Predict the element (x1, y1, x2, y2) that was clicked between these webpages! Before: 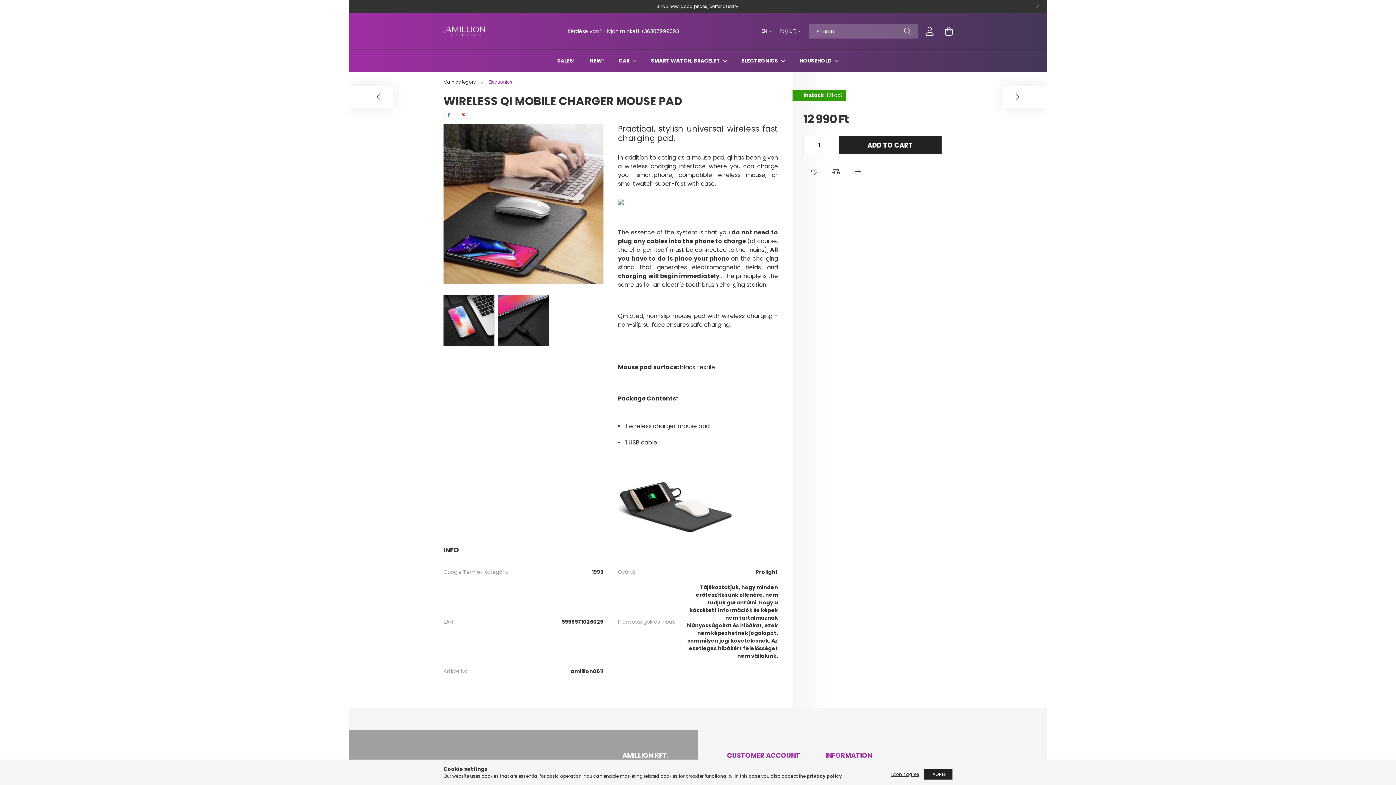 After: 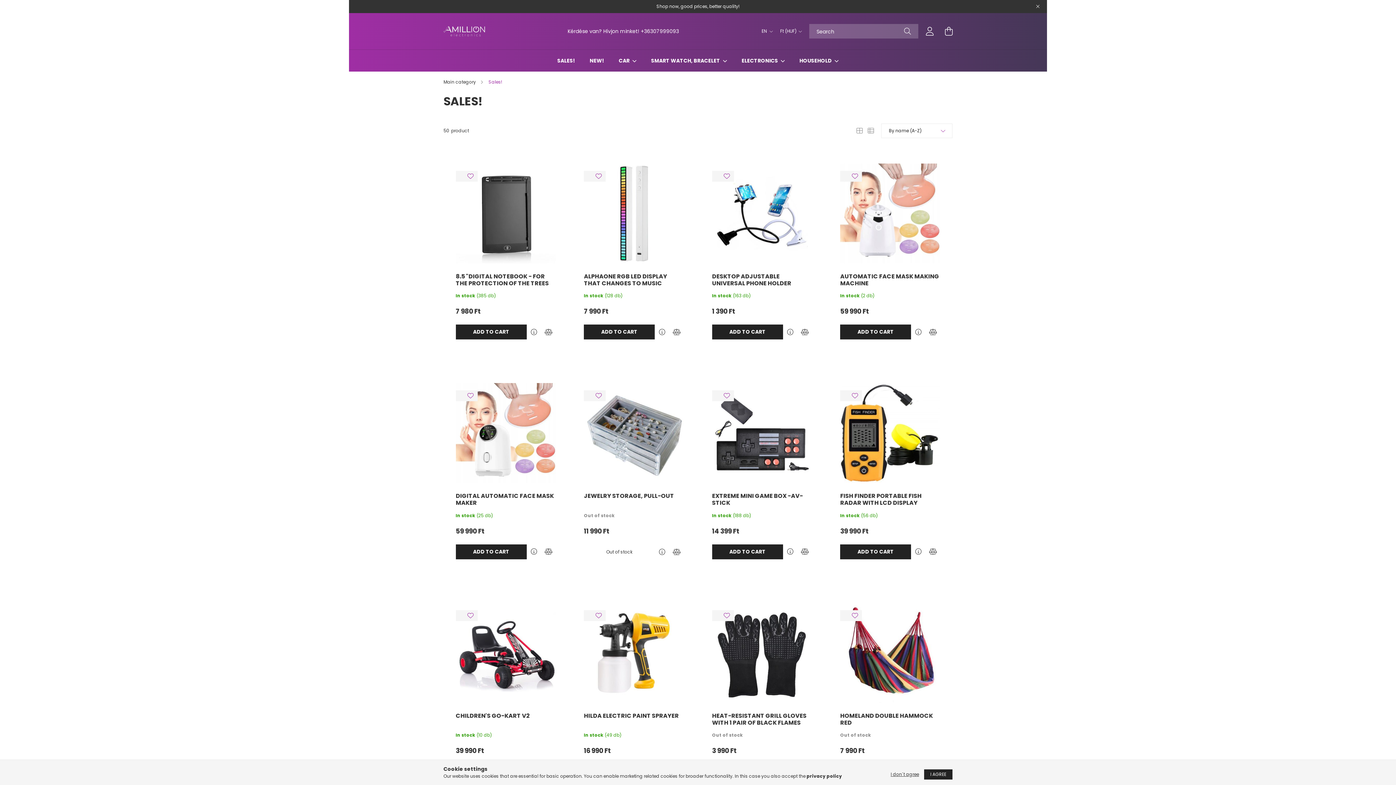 Action: bbox: (557, 57, 575, 64) label: SALES!